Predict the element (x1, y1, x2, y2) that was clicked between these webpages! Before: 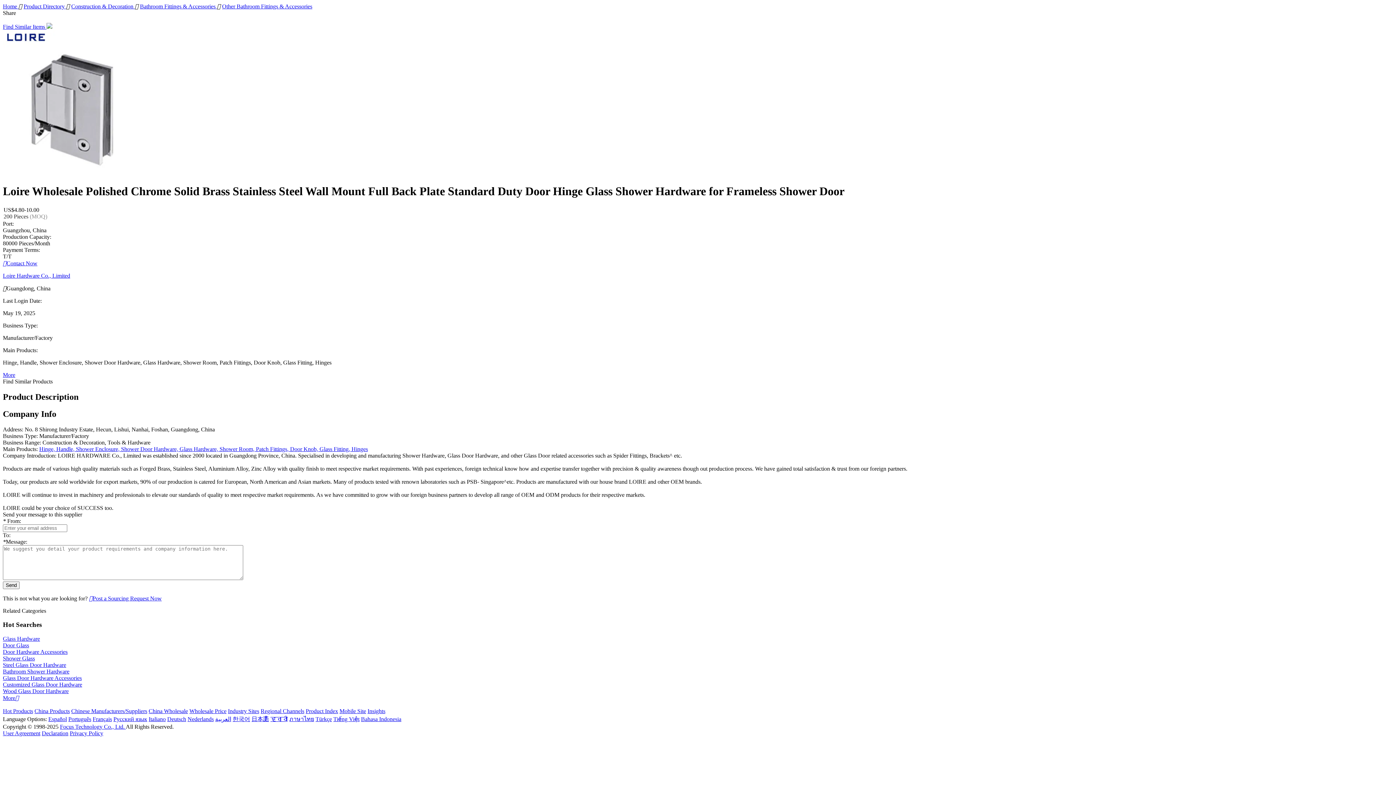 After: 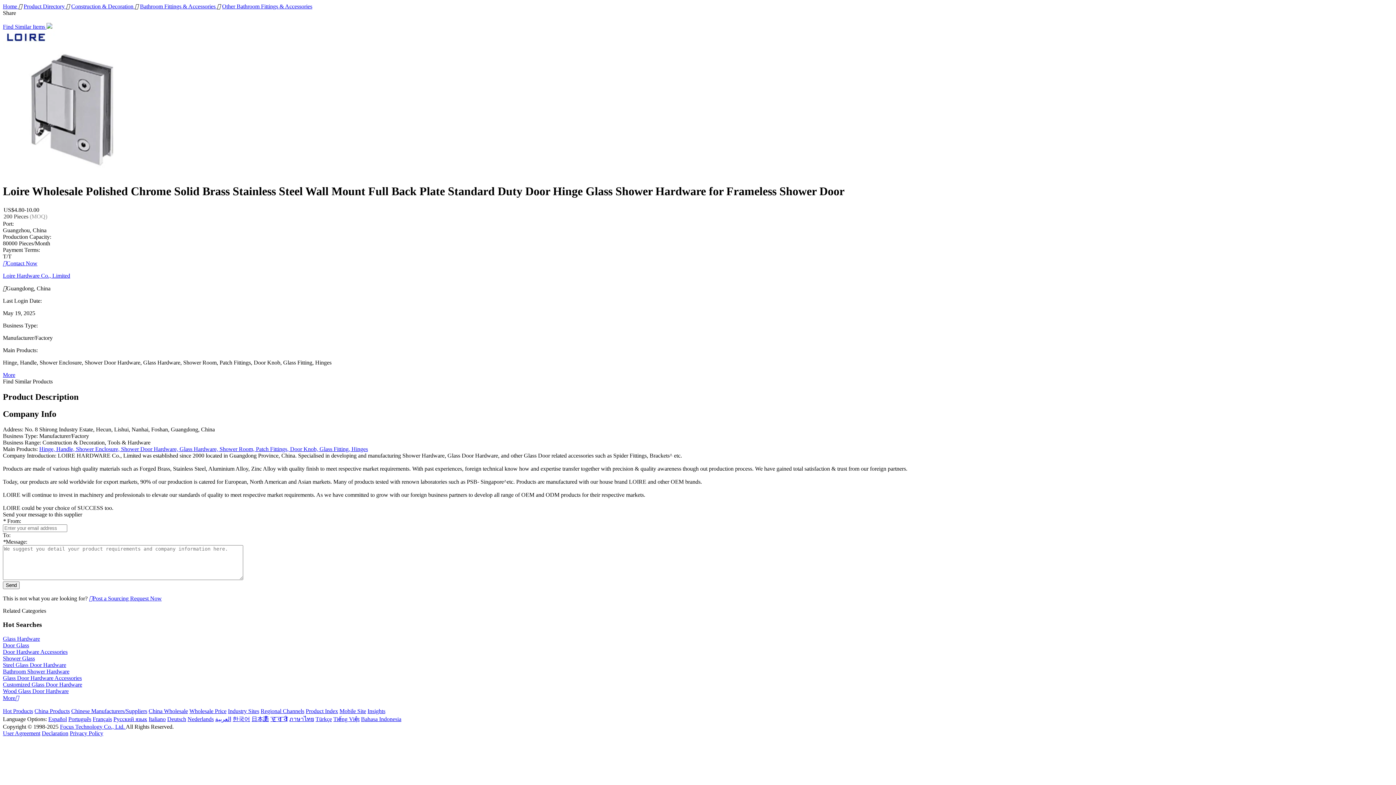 Action: label: Bathroom Fittings & Accessories  bbox: (140, 3, 217, 9)